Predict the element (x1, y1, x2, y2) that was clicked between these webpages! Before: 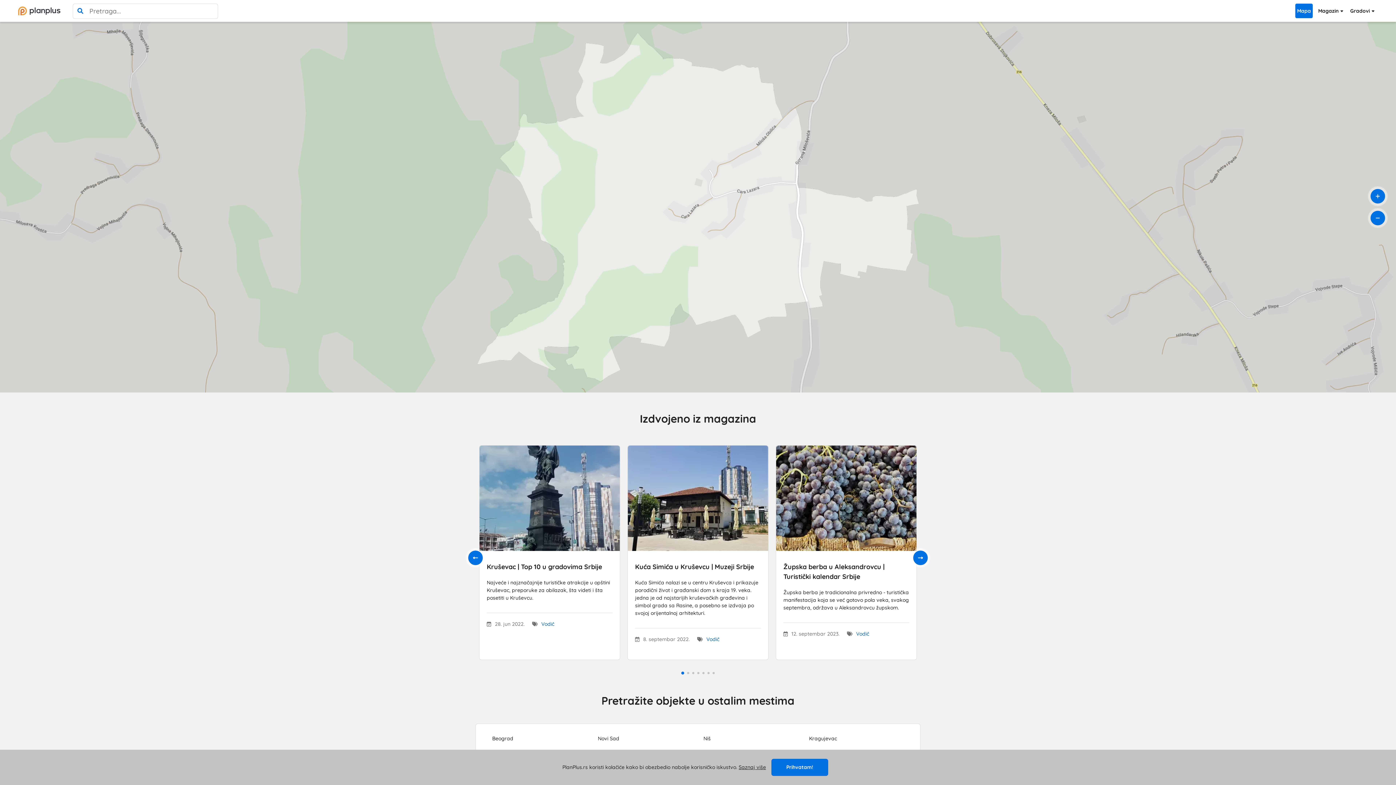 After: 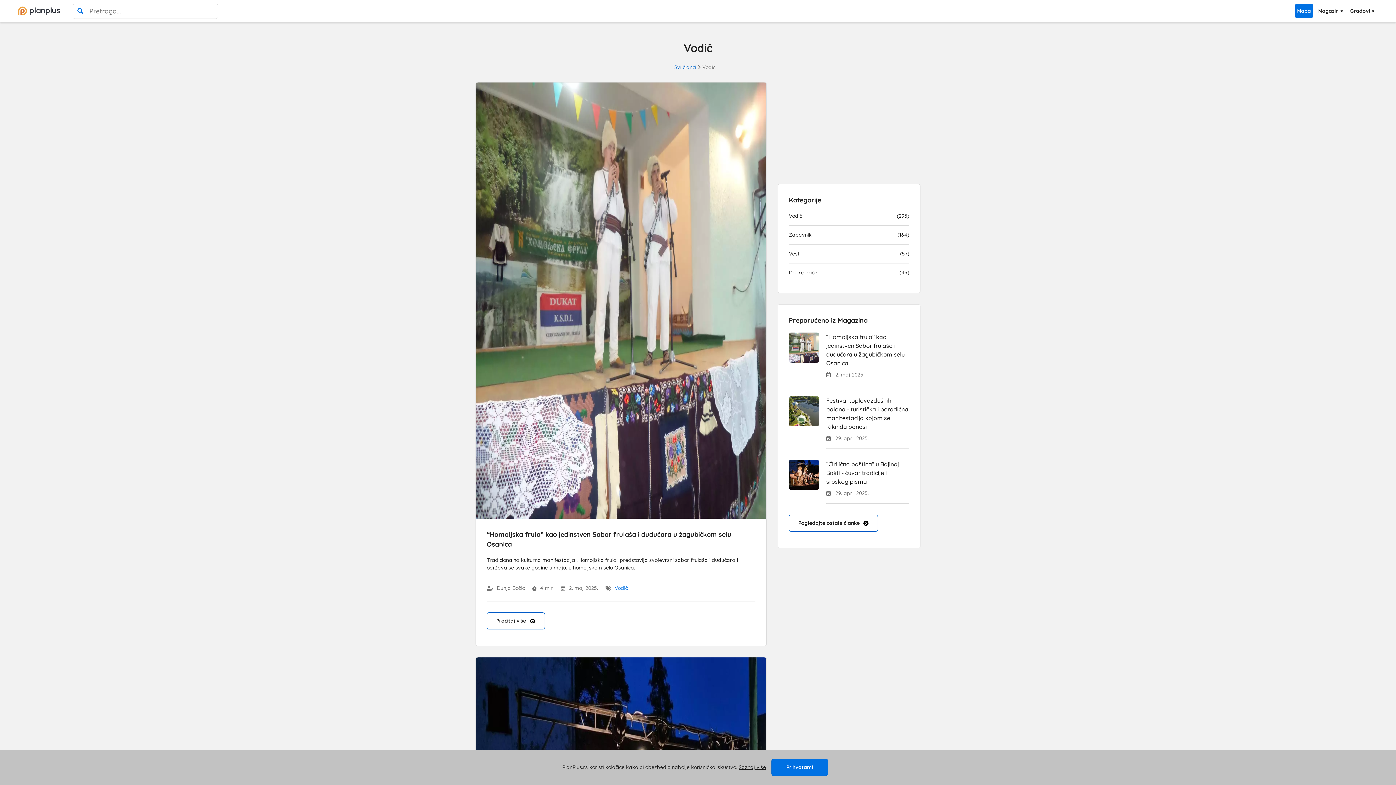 Action: label: Vodič bbox: (706, 635, 719, 643)